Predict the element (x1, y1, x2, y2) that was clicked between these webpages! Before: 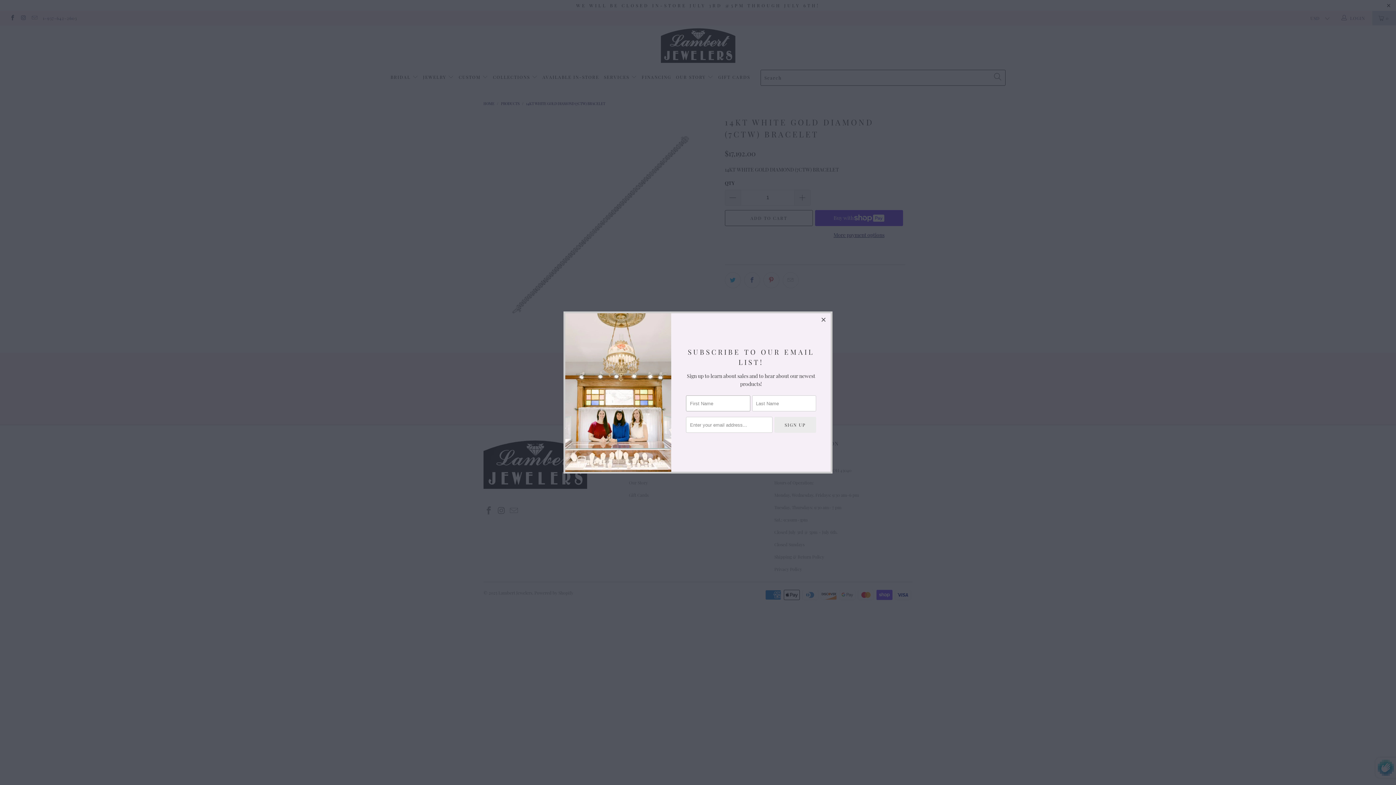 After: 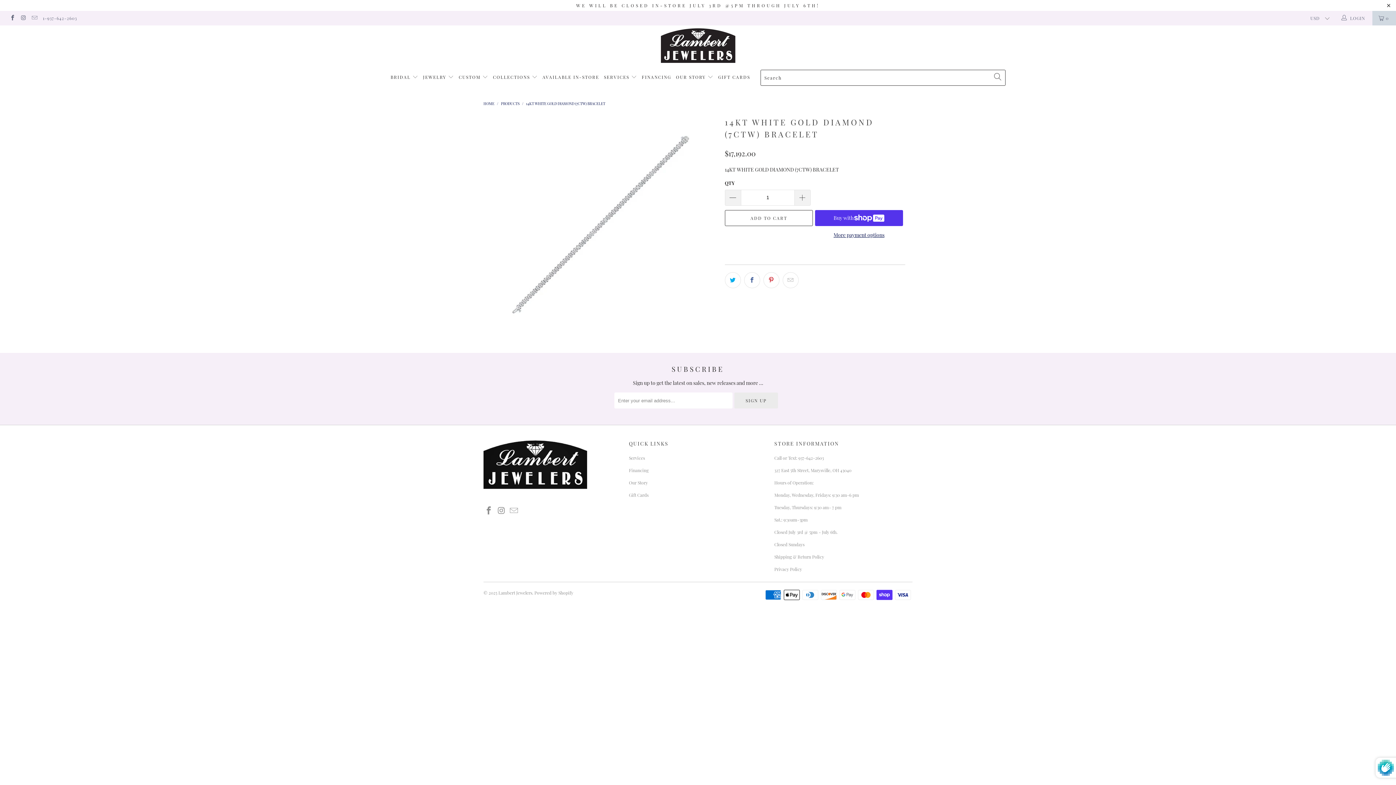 Action: bbox: (817, 313, 830, 326)